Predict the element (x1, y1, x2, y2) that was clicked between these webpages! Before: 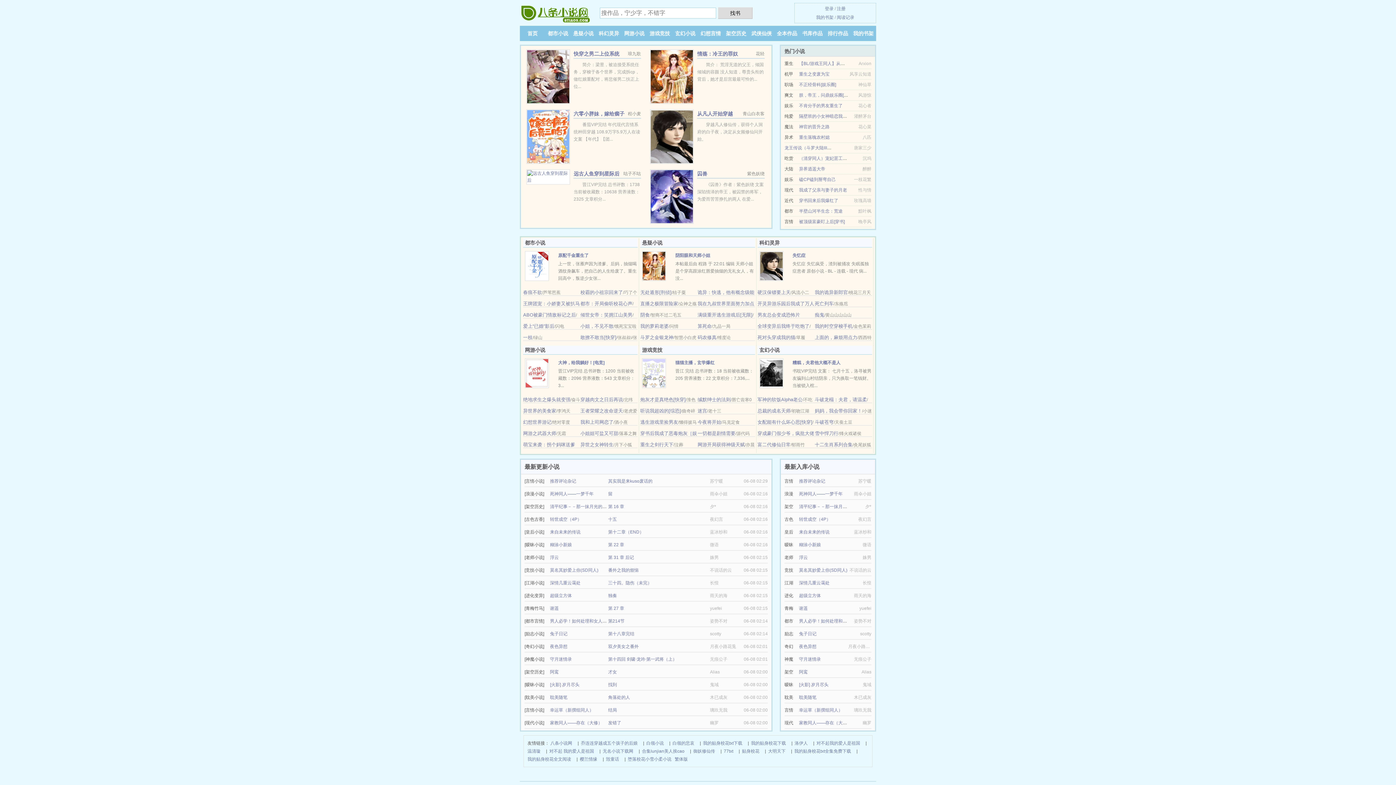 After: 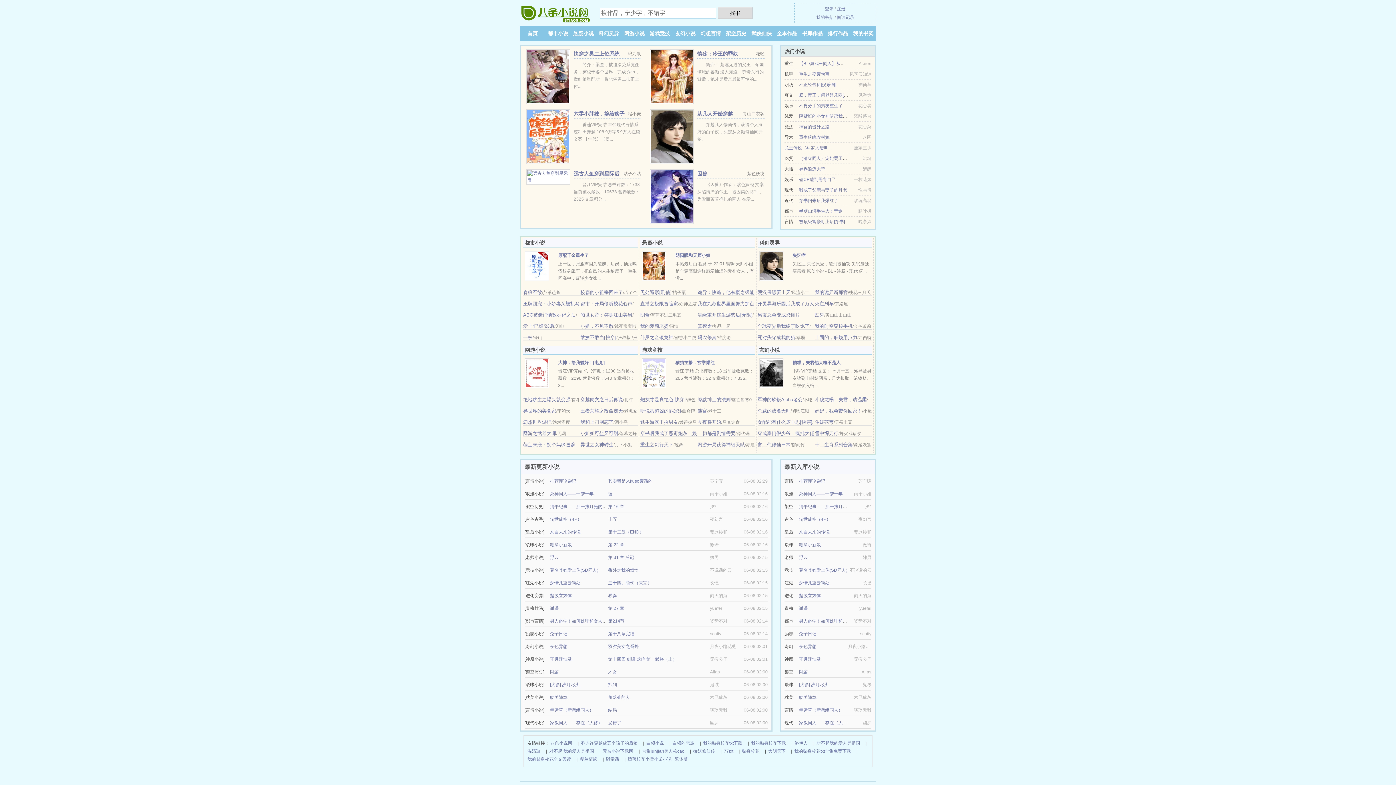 Action: bbox: (580, 301, 632, 306) label: 都市：开局偷听校花心声